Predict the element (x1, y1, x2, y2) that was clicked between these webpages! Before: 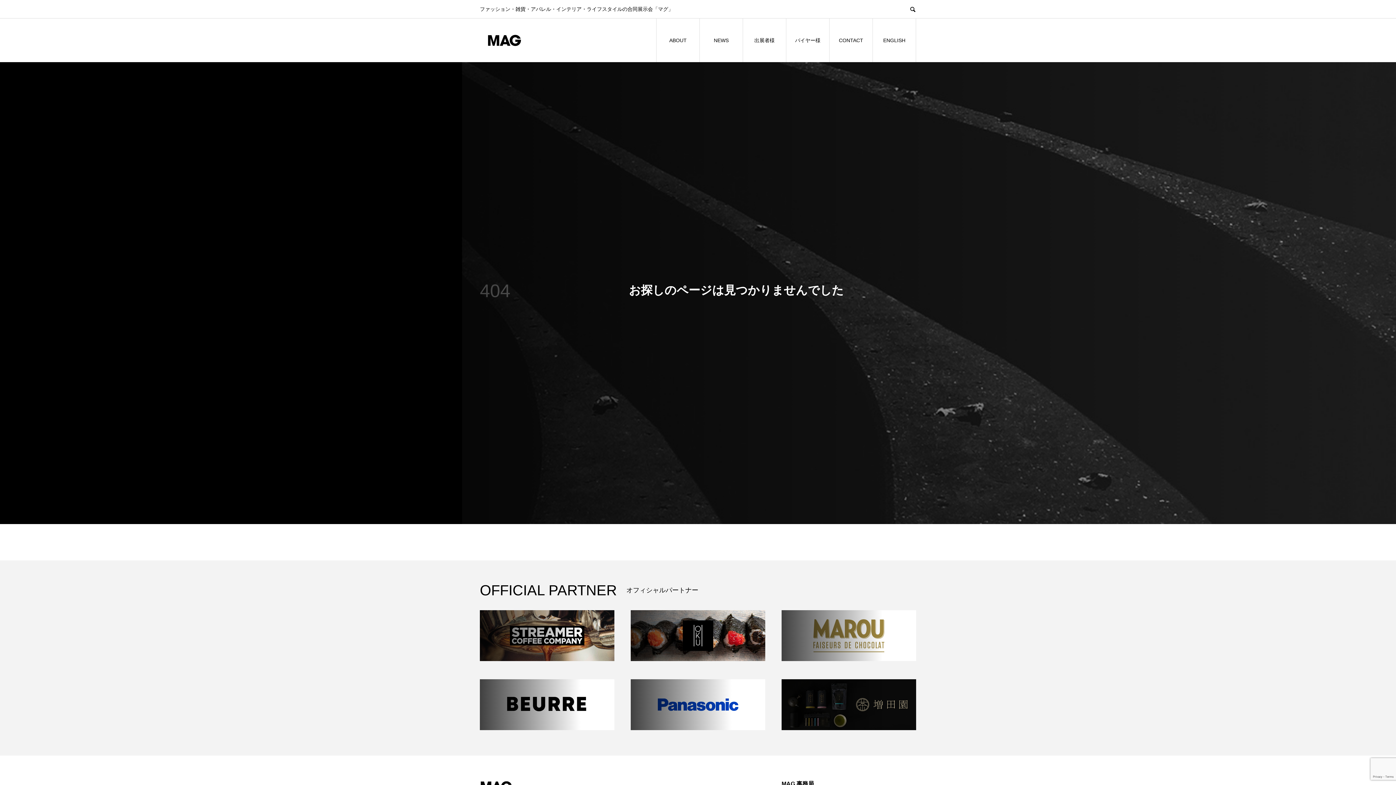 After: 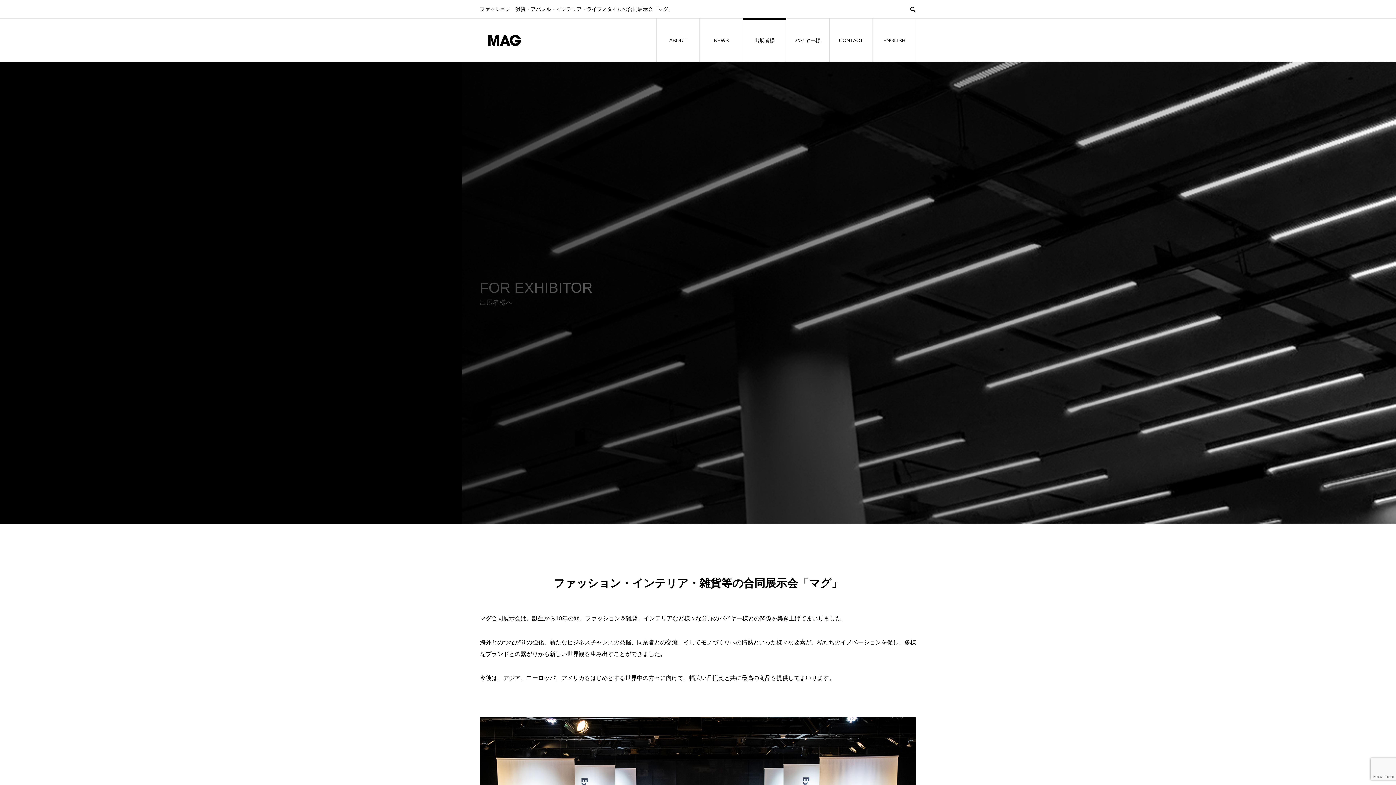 Action: label: 出展者様 bbox: (743, 18, 786, 62)